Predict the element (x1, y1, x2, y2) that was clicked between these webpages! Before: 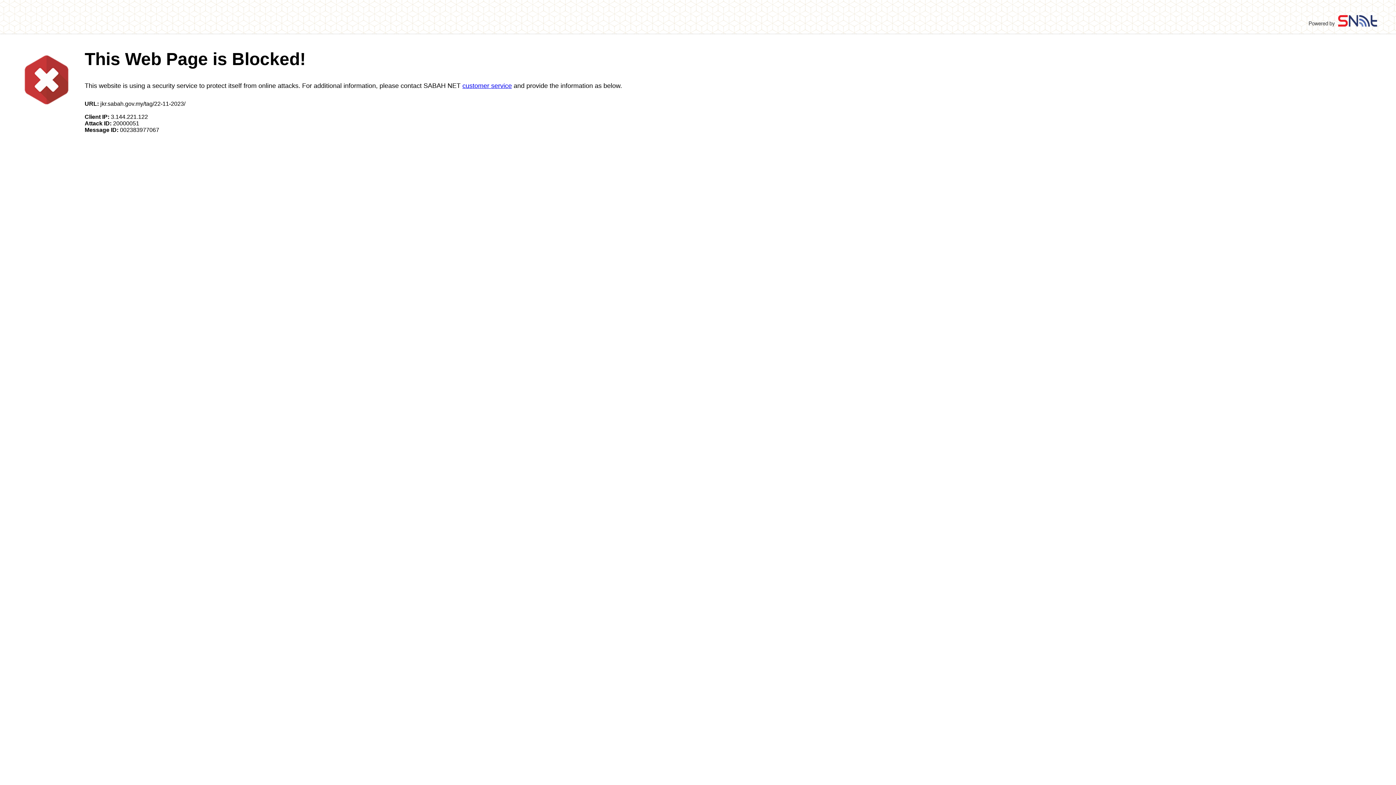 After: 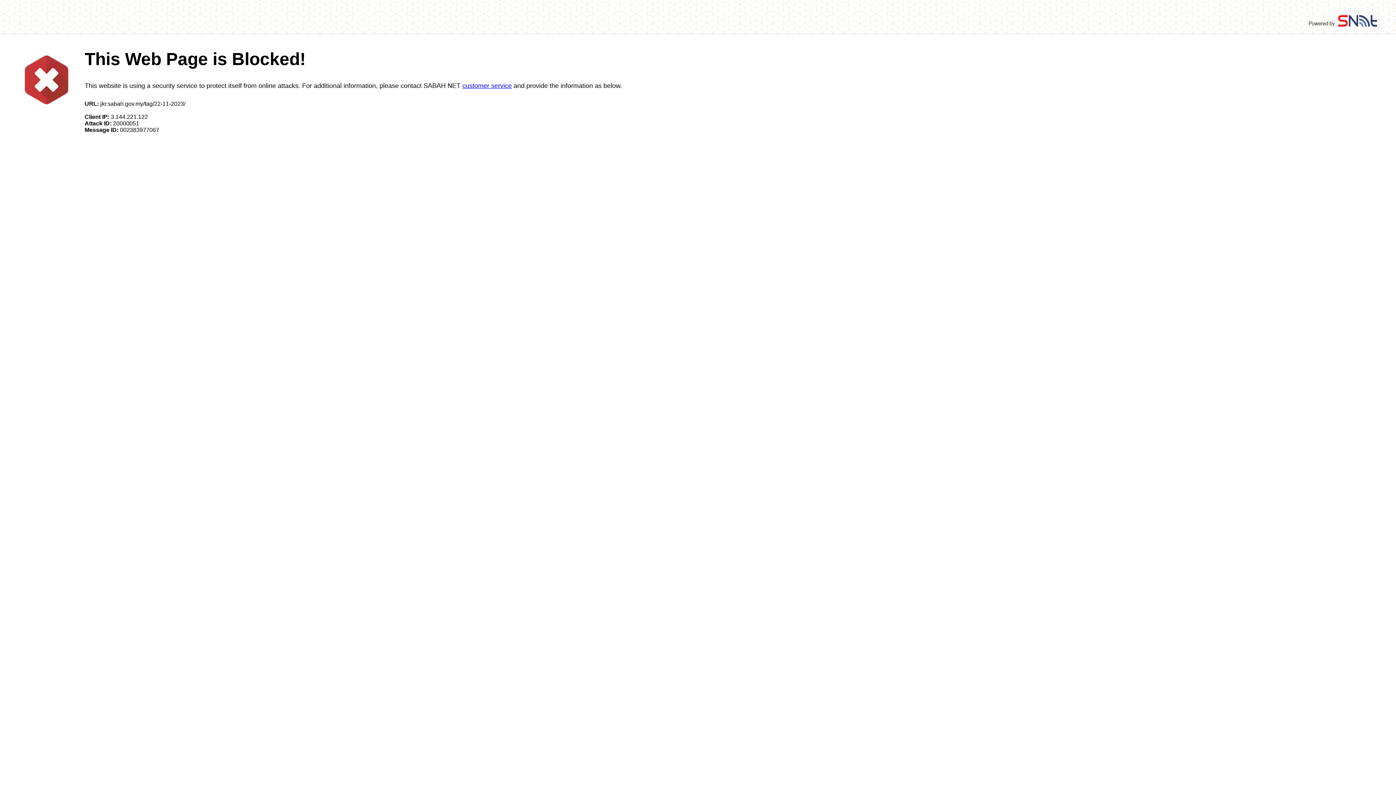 Action: label: customer service bbox: (462, 82, 512, 89)